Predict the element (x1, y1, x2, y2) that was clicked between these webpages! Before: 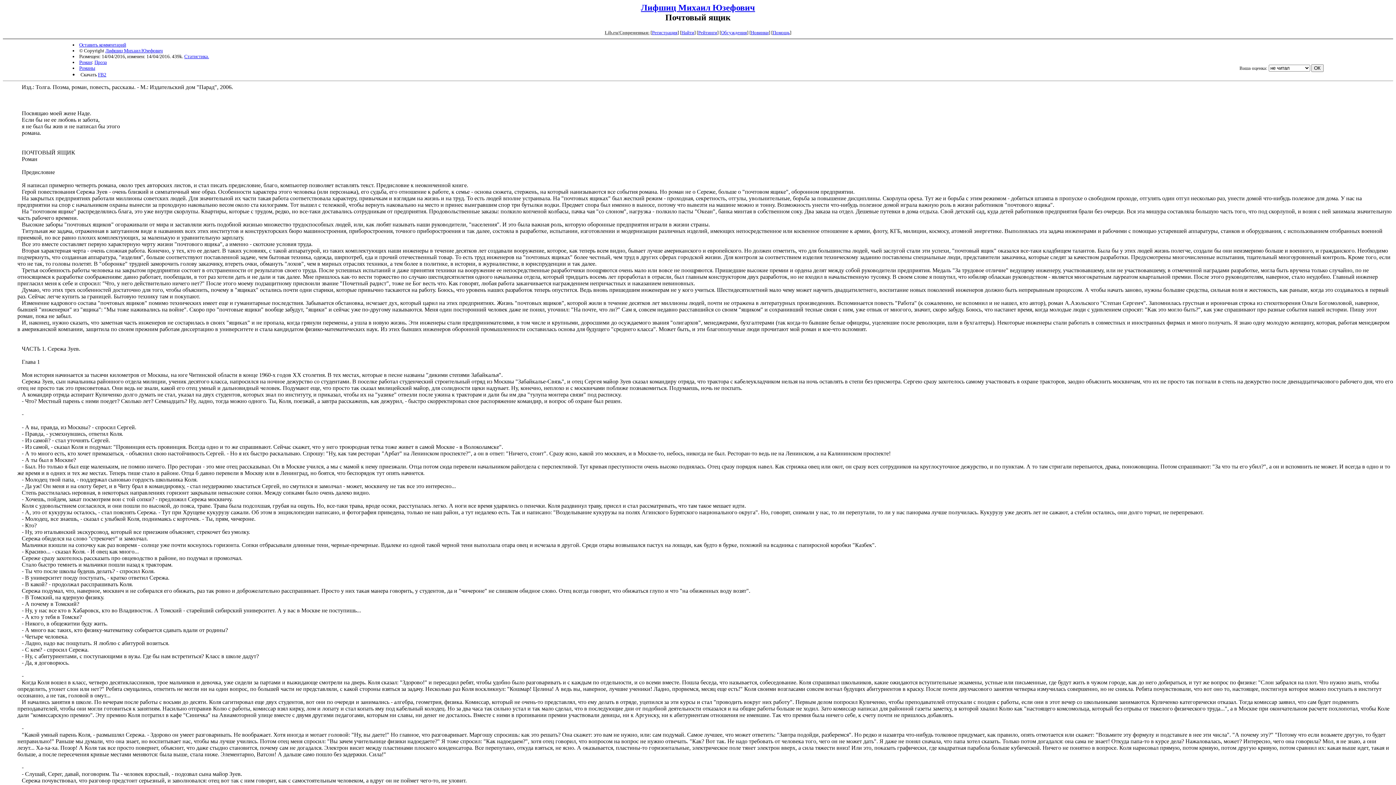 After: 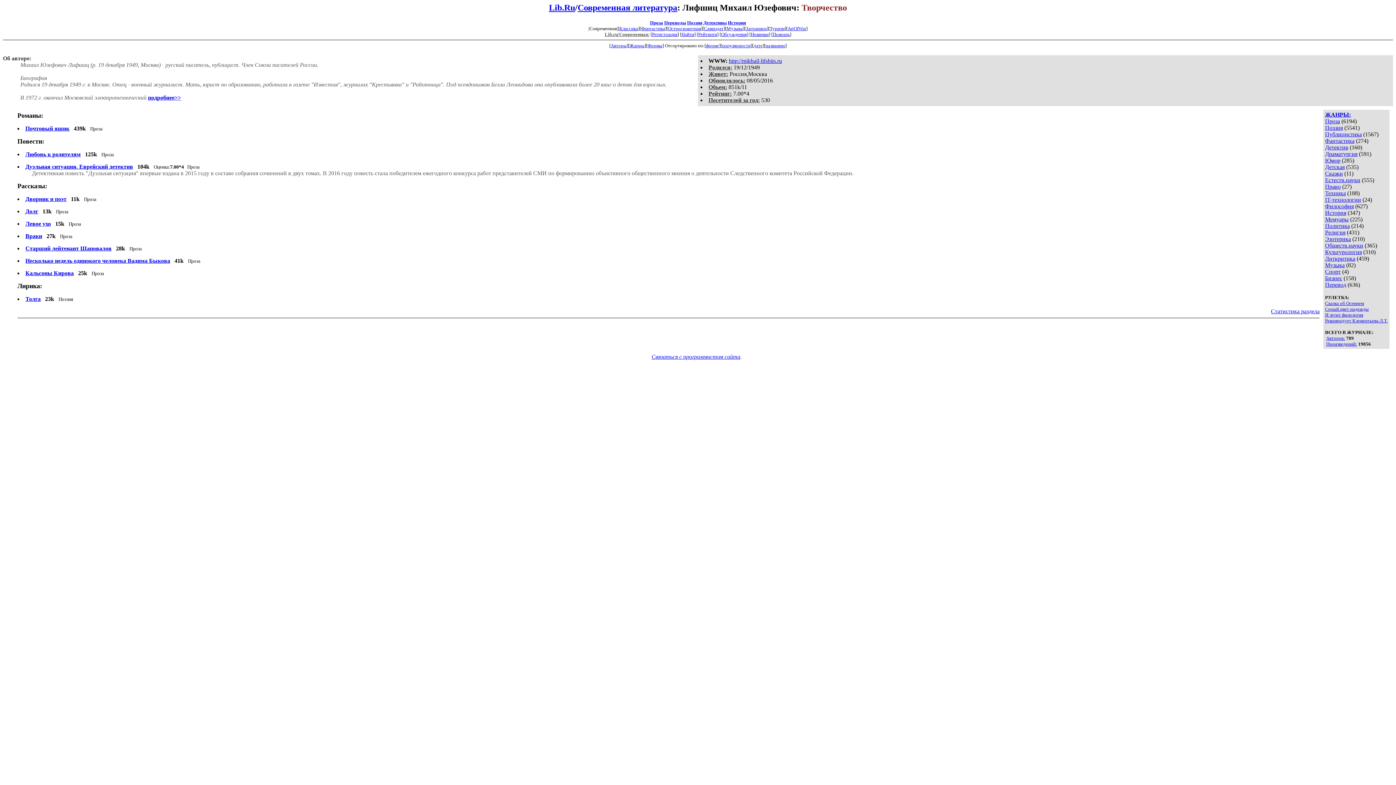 Action: label: Лифшиц Михаил Юзефович bbox: (105, 47, 162, 53)